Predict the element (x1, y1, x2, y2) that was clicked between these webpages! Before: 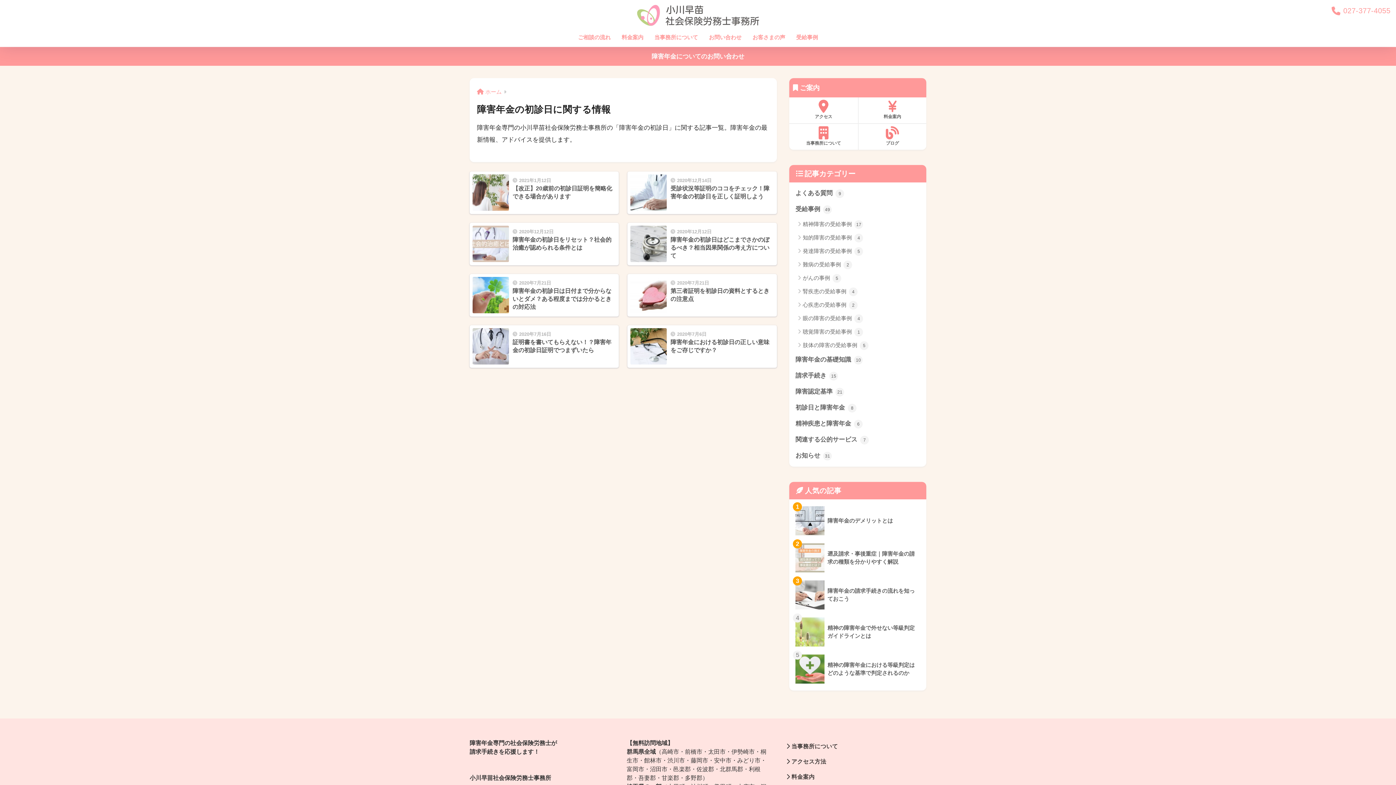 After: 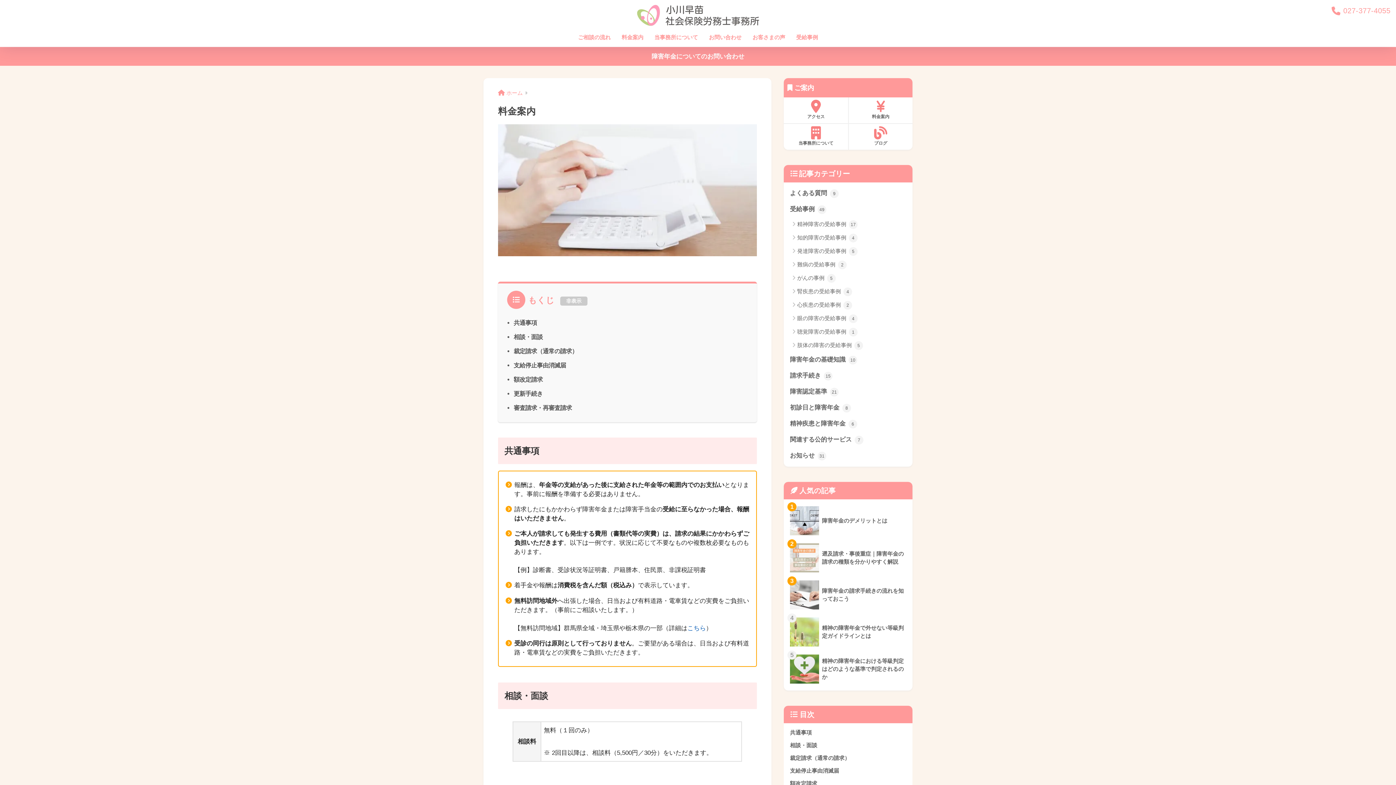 Action: label: 料金案内 bbox: (858, 97, 926, 123)